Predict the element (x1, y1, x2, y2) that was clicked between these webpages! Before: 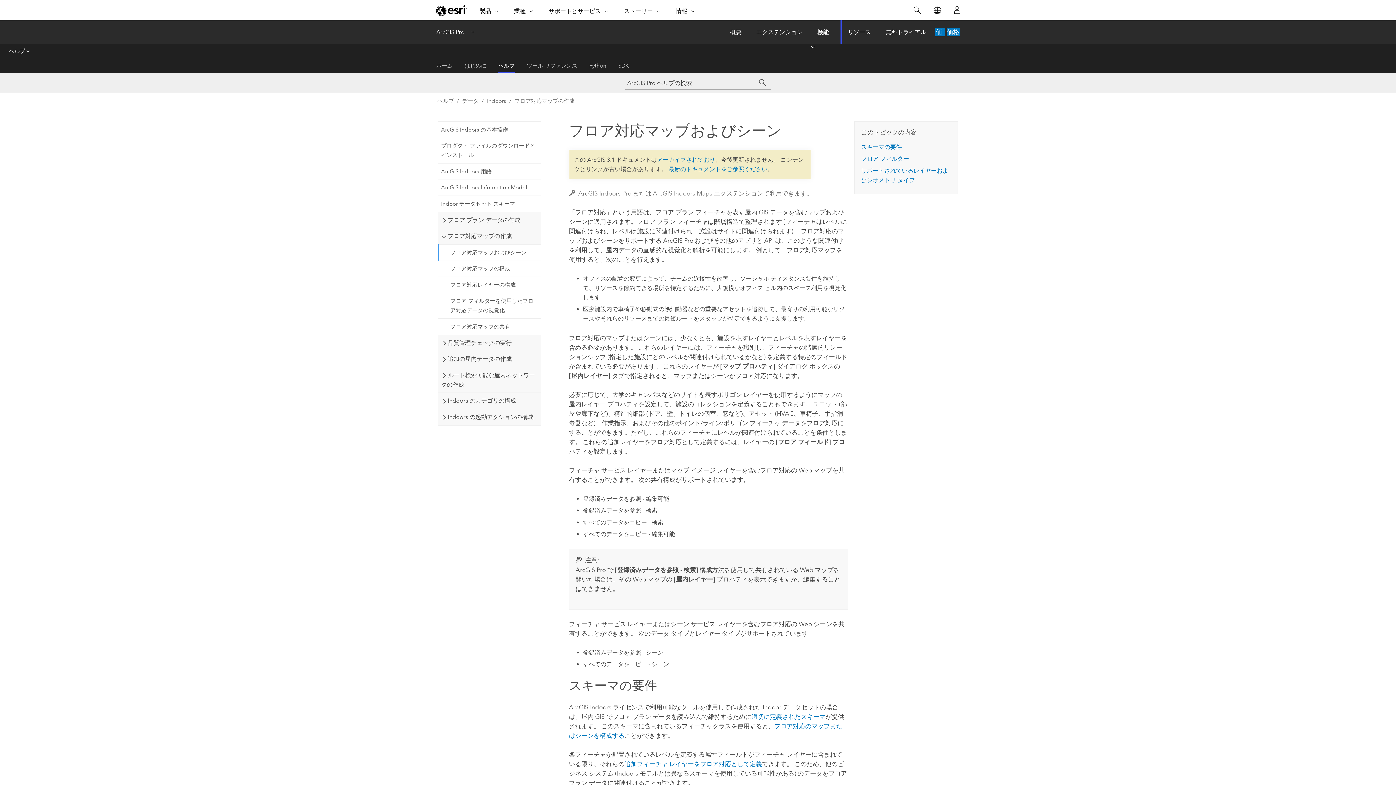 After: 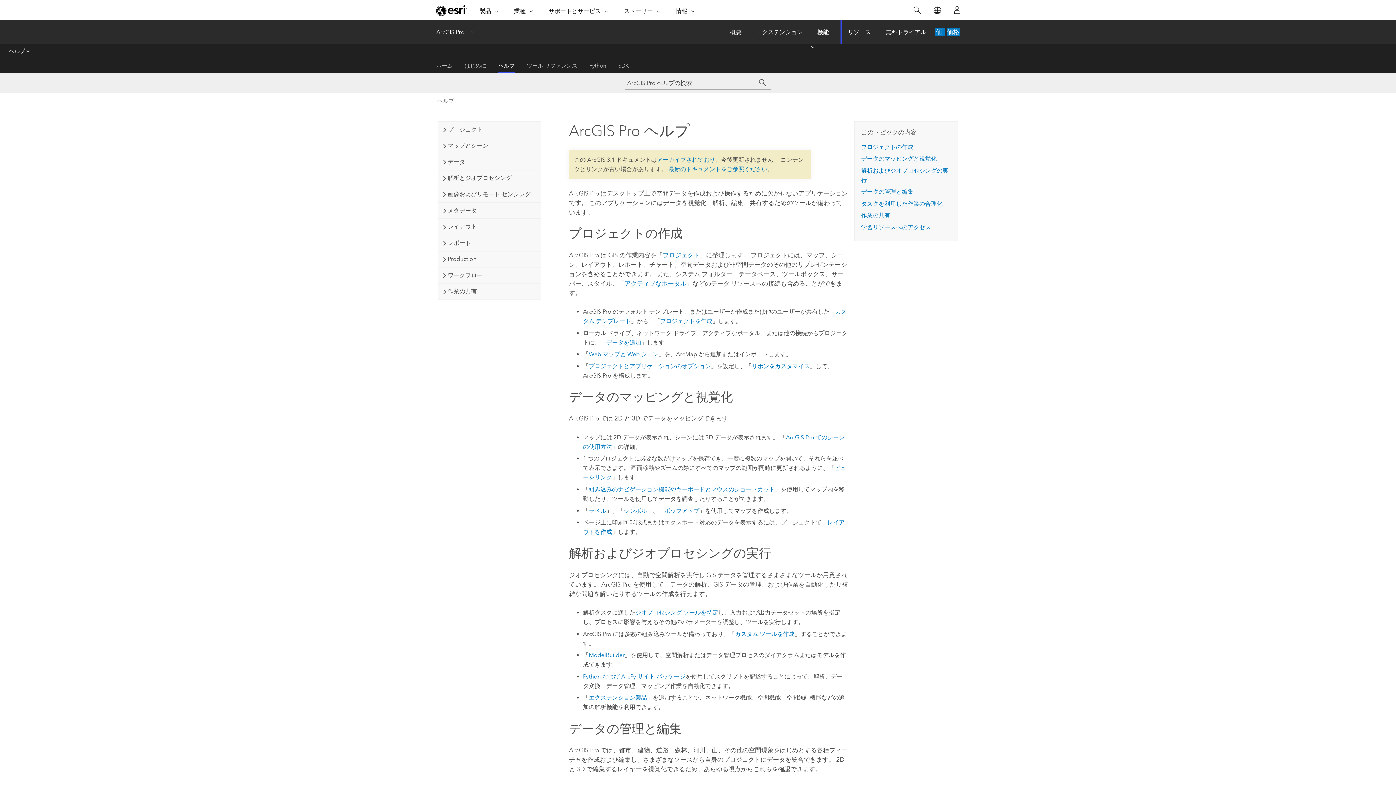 Action: bbox: (437, 96, 454, 105) label: ヘルプ